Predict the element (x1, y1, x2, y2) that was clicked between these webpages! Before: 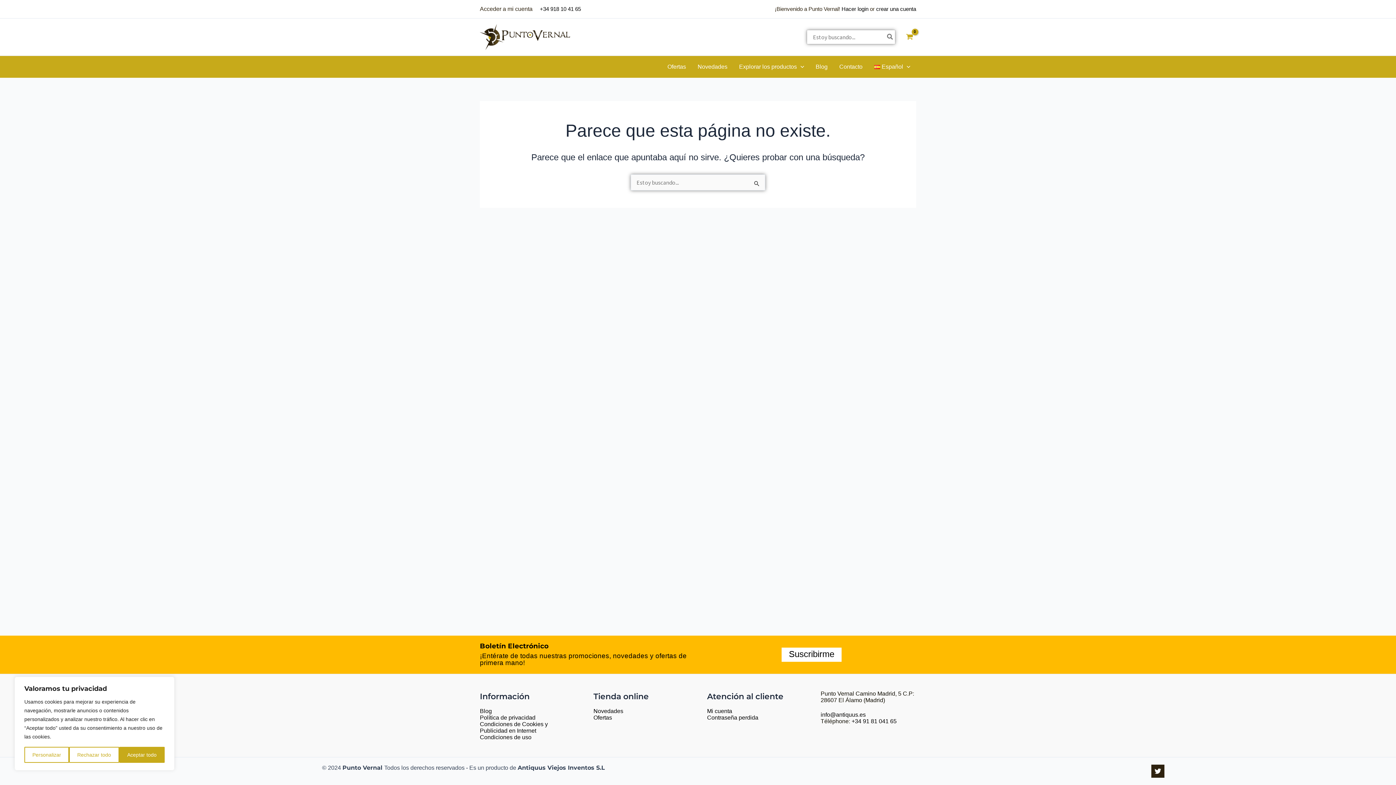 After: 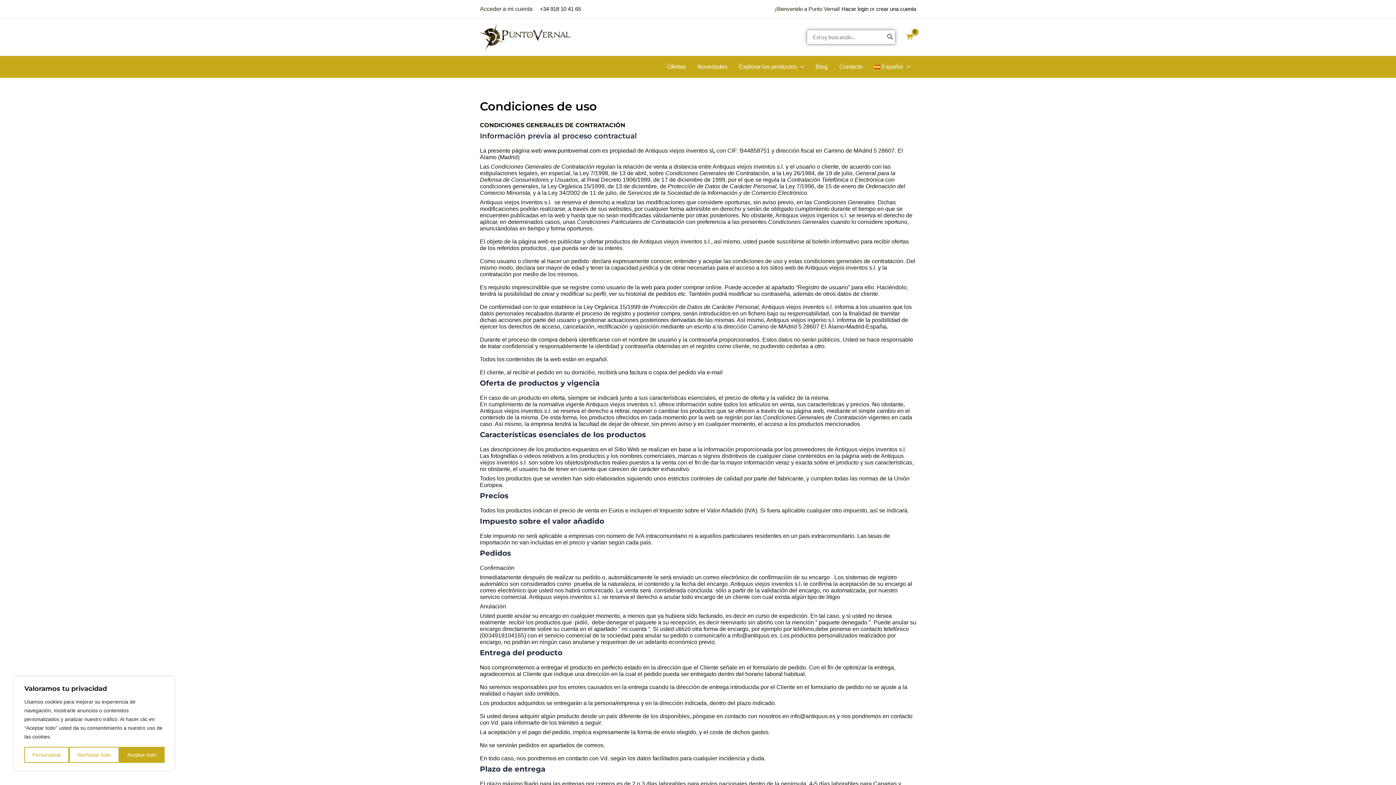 Action: label: Condiciones de uso bbox: (480, 734, 531, 740)